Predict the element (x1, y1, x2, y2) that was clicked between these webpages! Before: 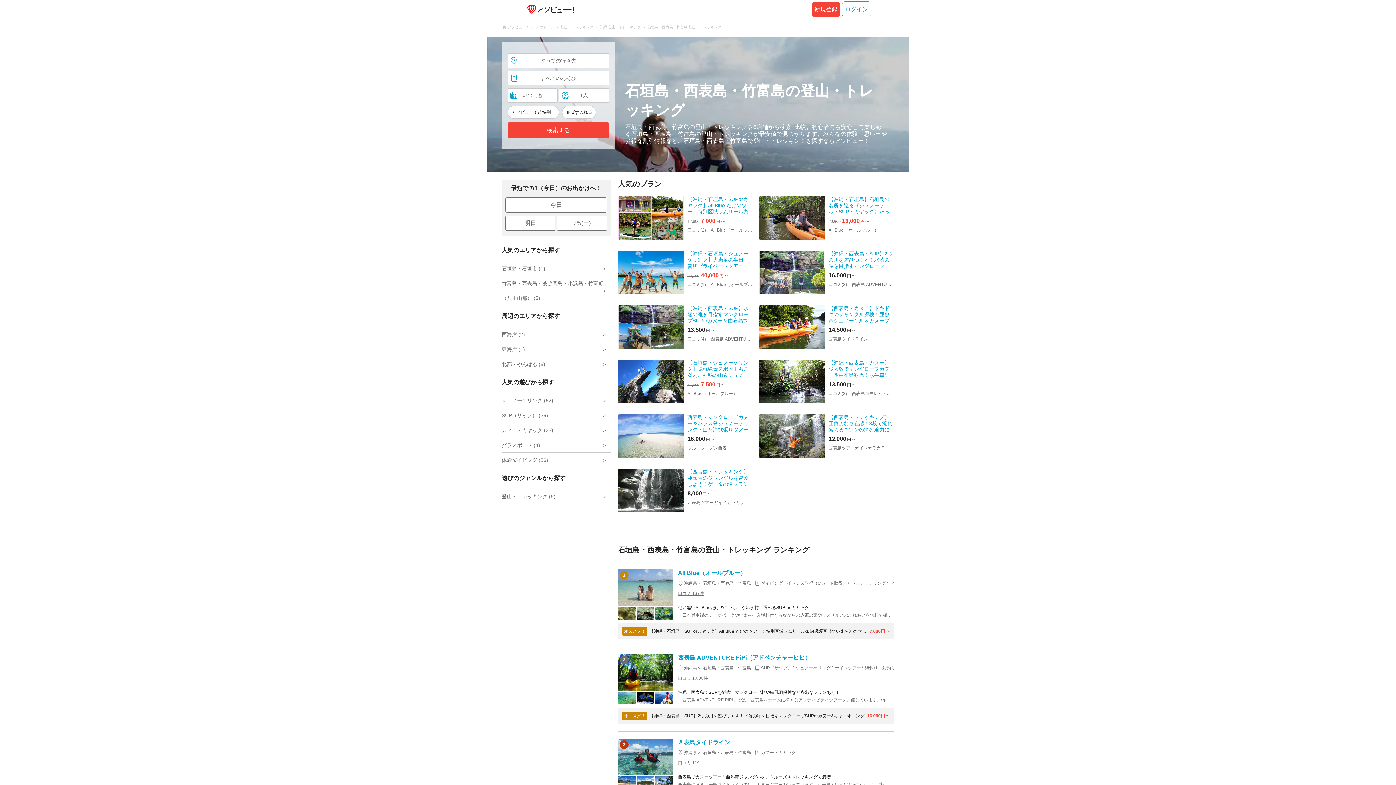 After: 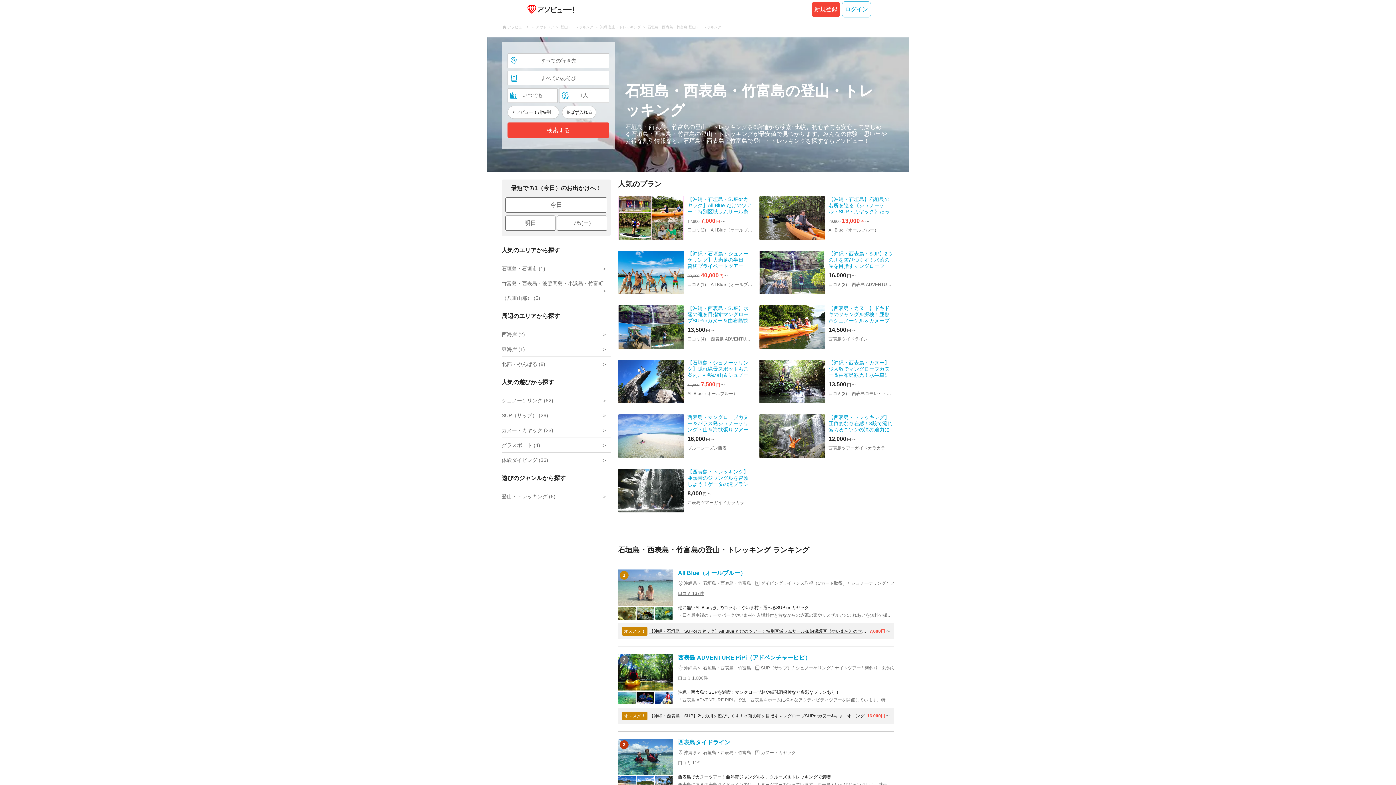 Action: bbox: (647, 24, 721, 29) label: 石垣島・西表島・竹富島 登山・トレッキング